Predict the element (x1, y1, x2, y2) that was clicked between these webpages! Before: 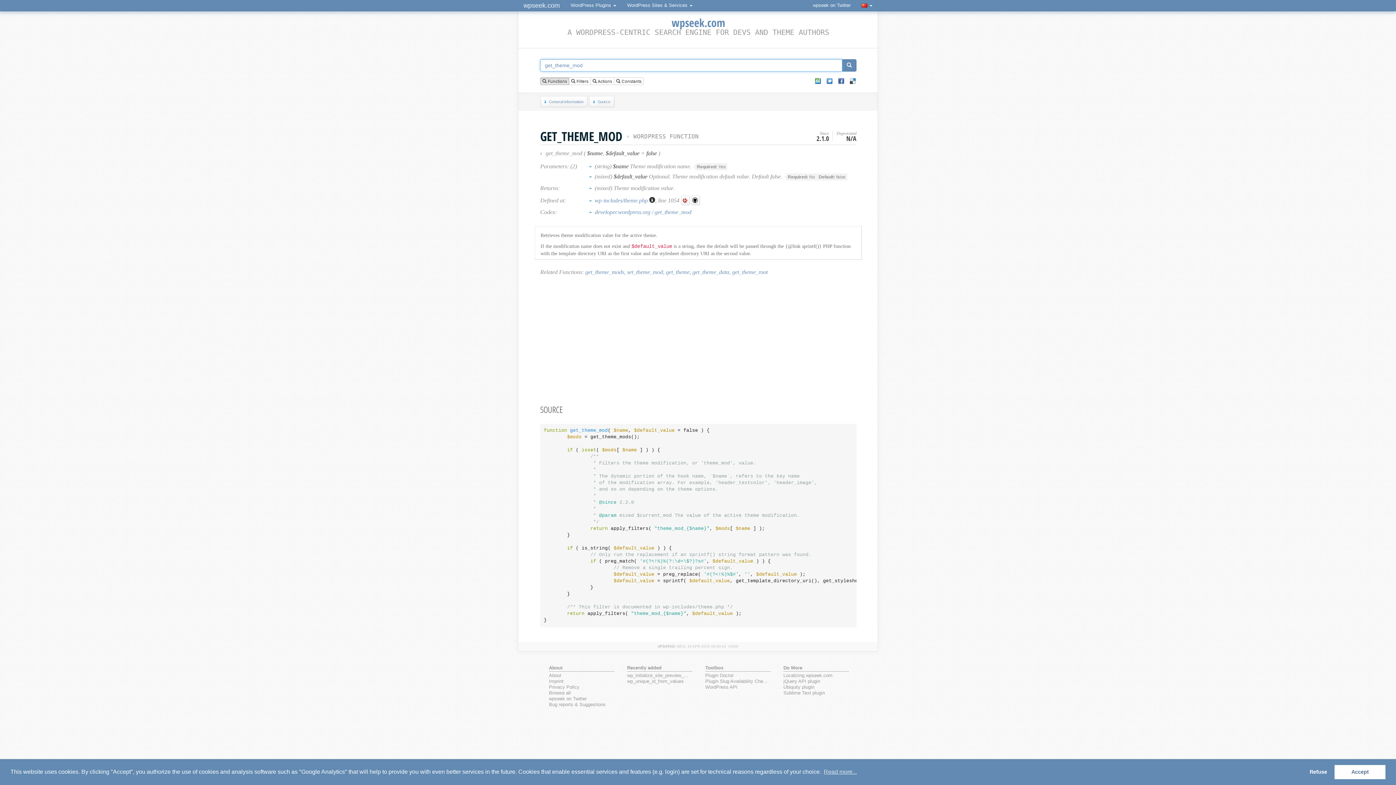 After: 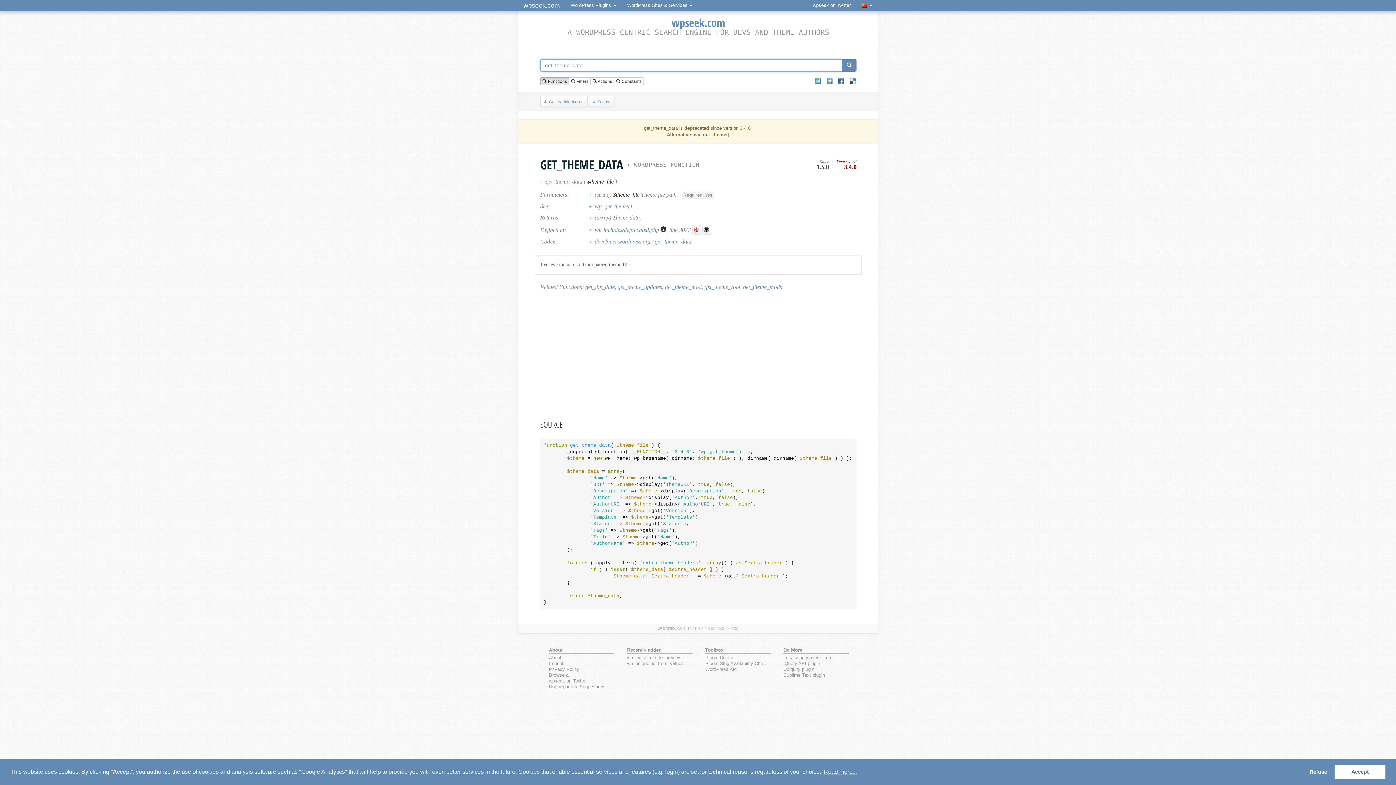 Action: label: get_theme_data bbox: (692, 268, 729, 276)